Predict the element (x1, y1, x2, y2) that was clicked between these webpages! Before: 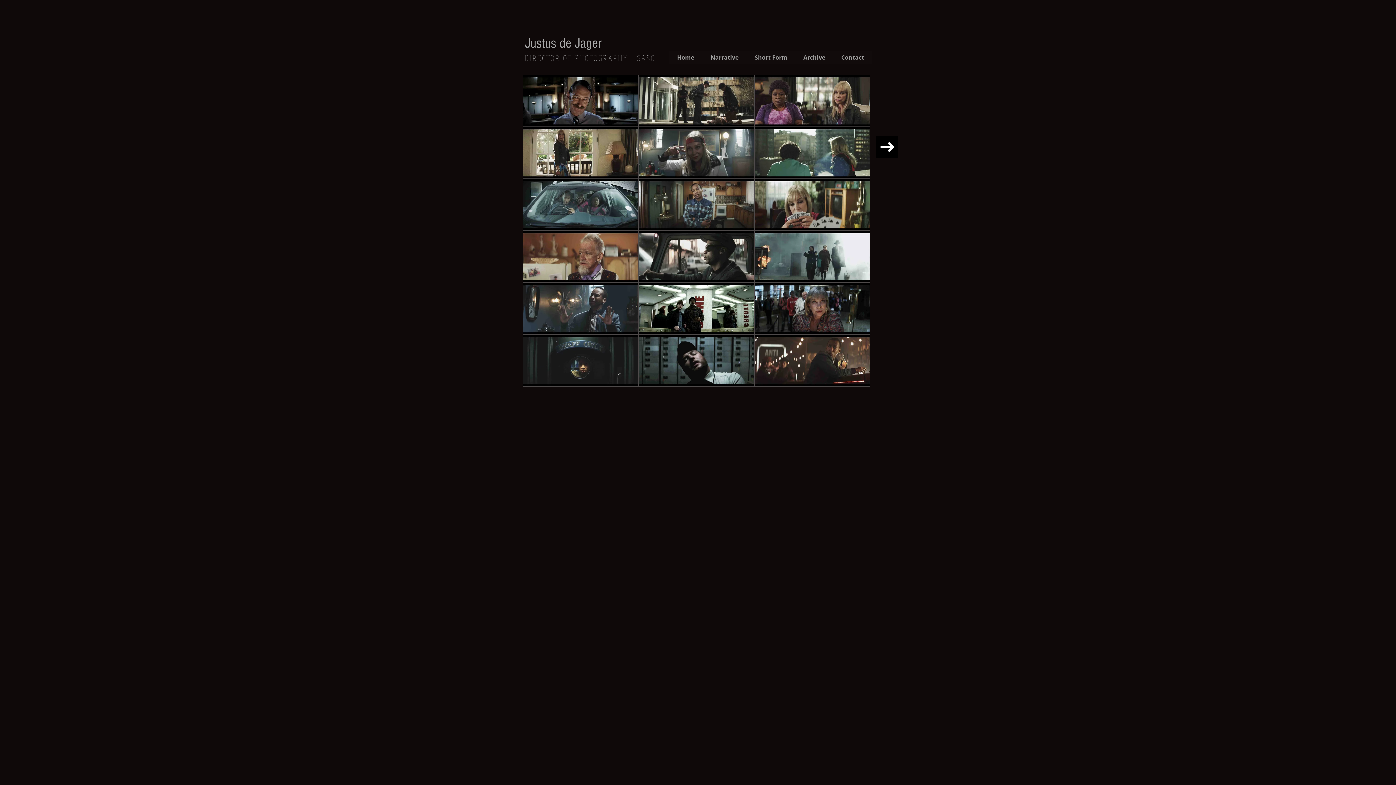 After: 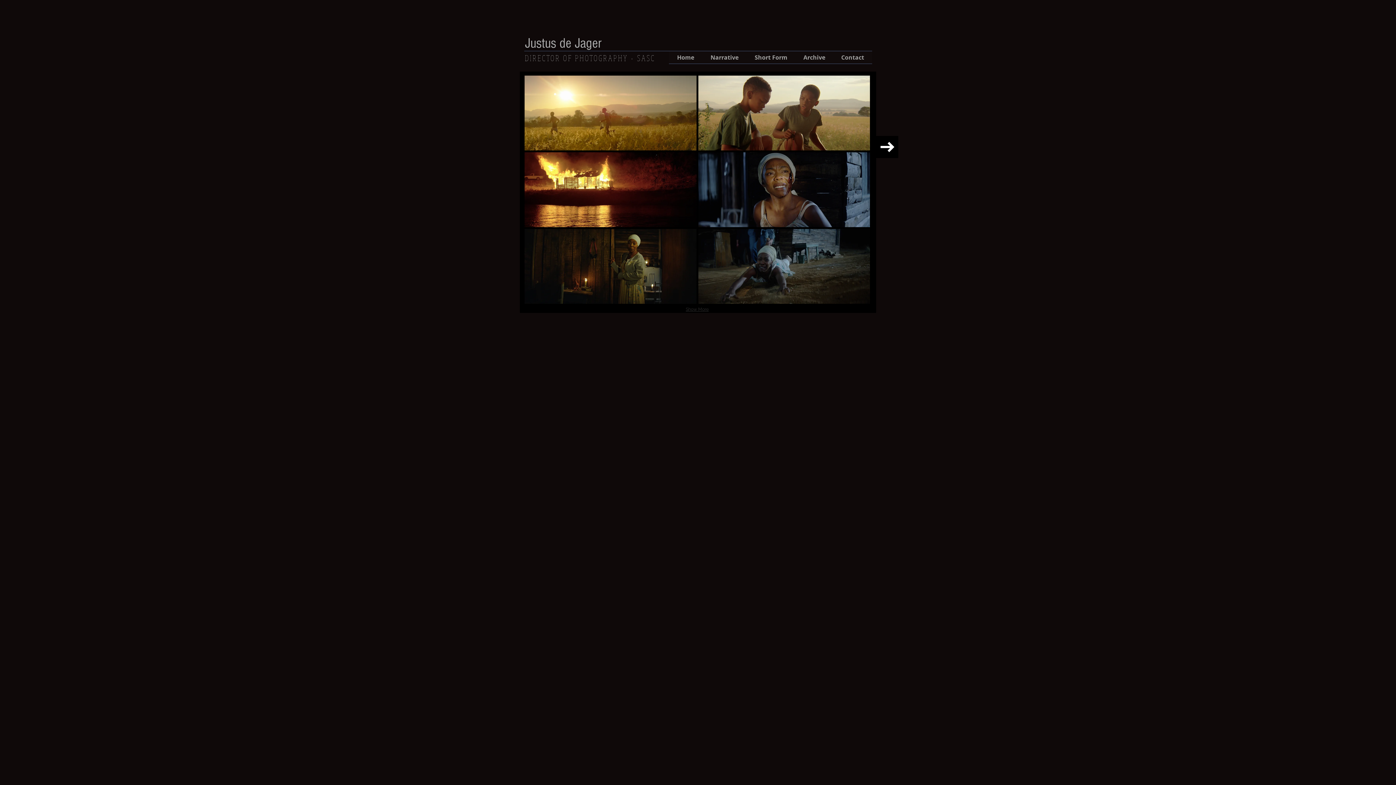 Action: bbox: (876, 136, 898, 158)